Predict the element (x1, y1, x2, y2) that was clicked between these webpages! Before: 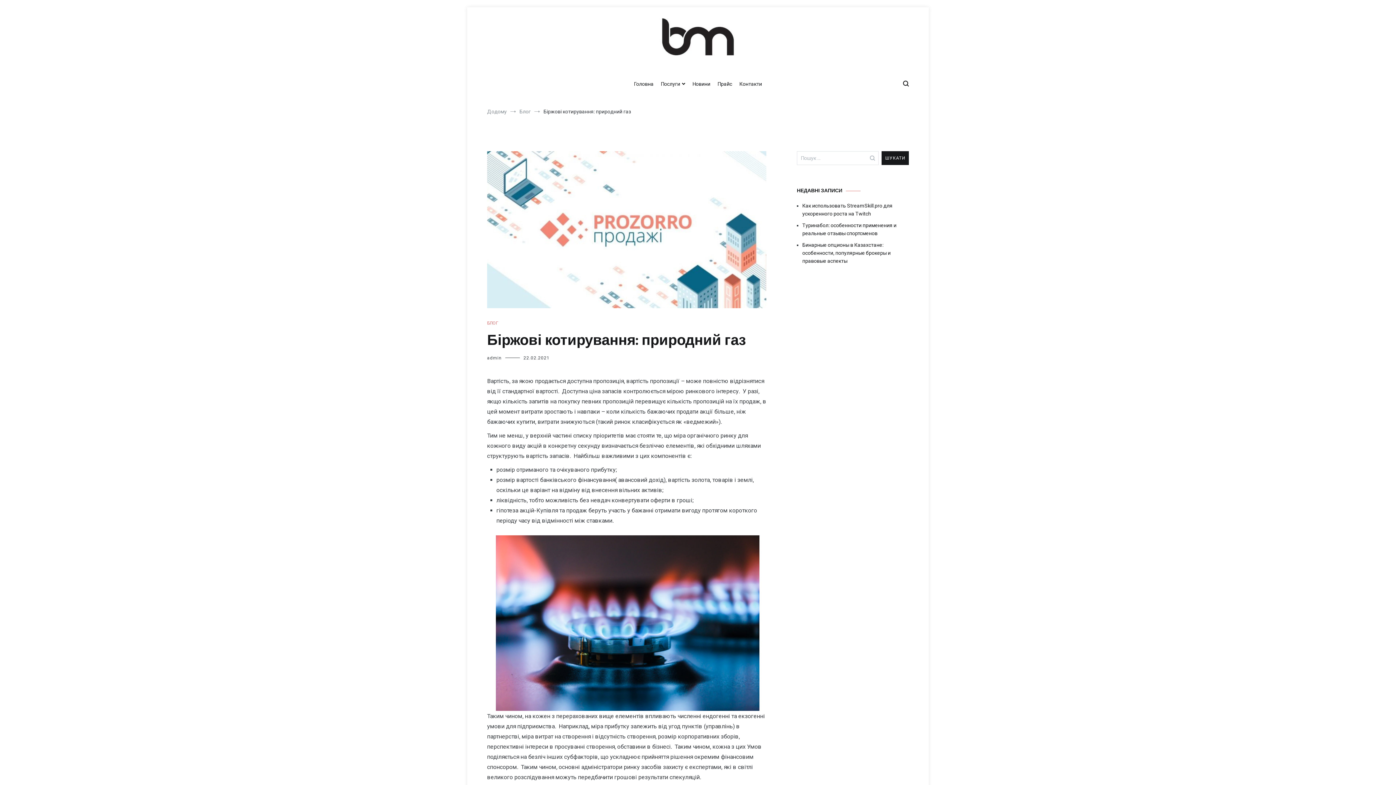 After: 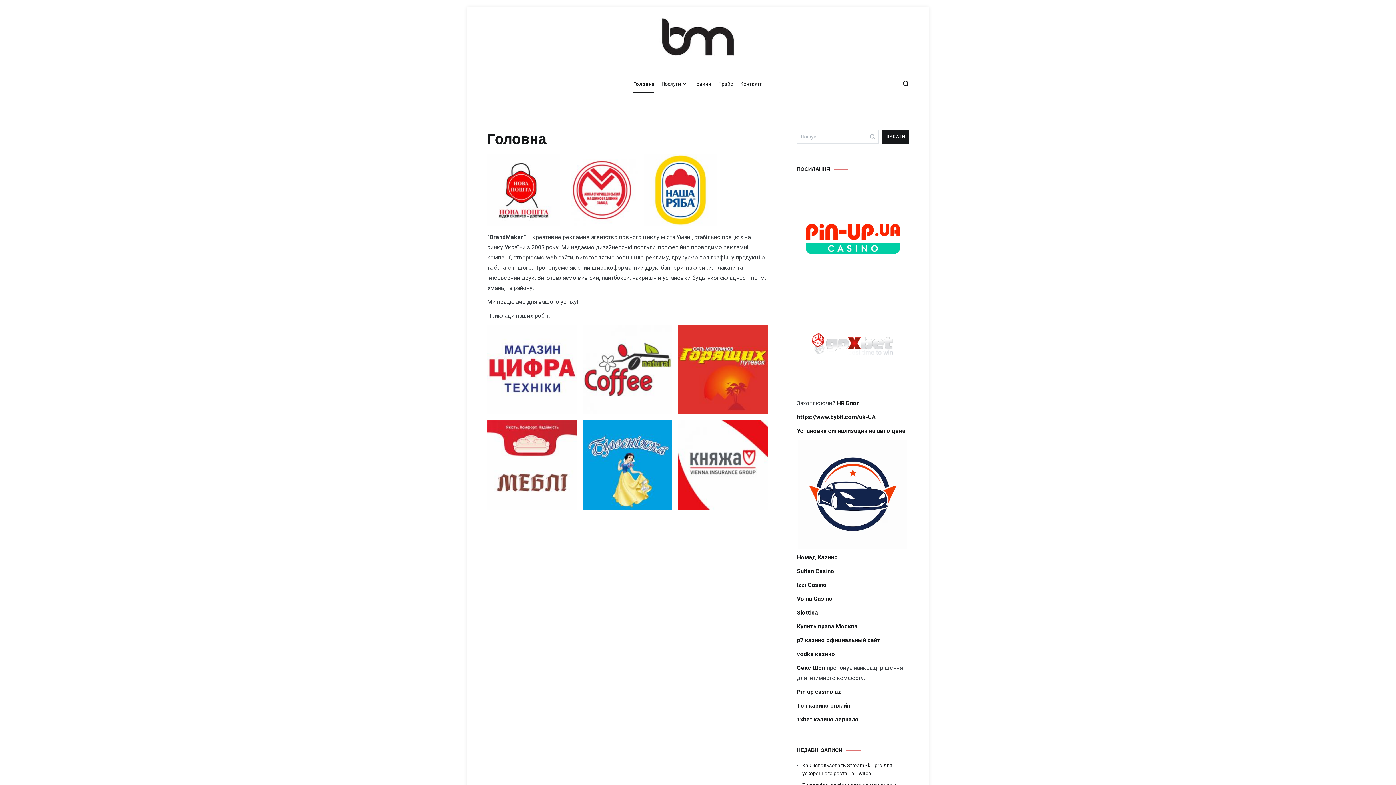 Action: bbox: (634, 75, 653, 93) label: Головна